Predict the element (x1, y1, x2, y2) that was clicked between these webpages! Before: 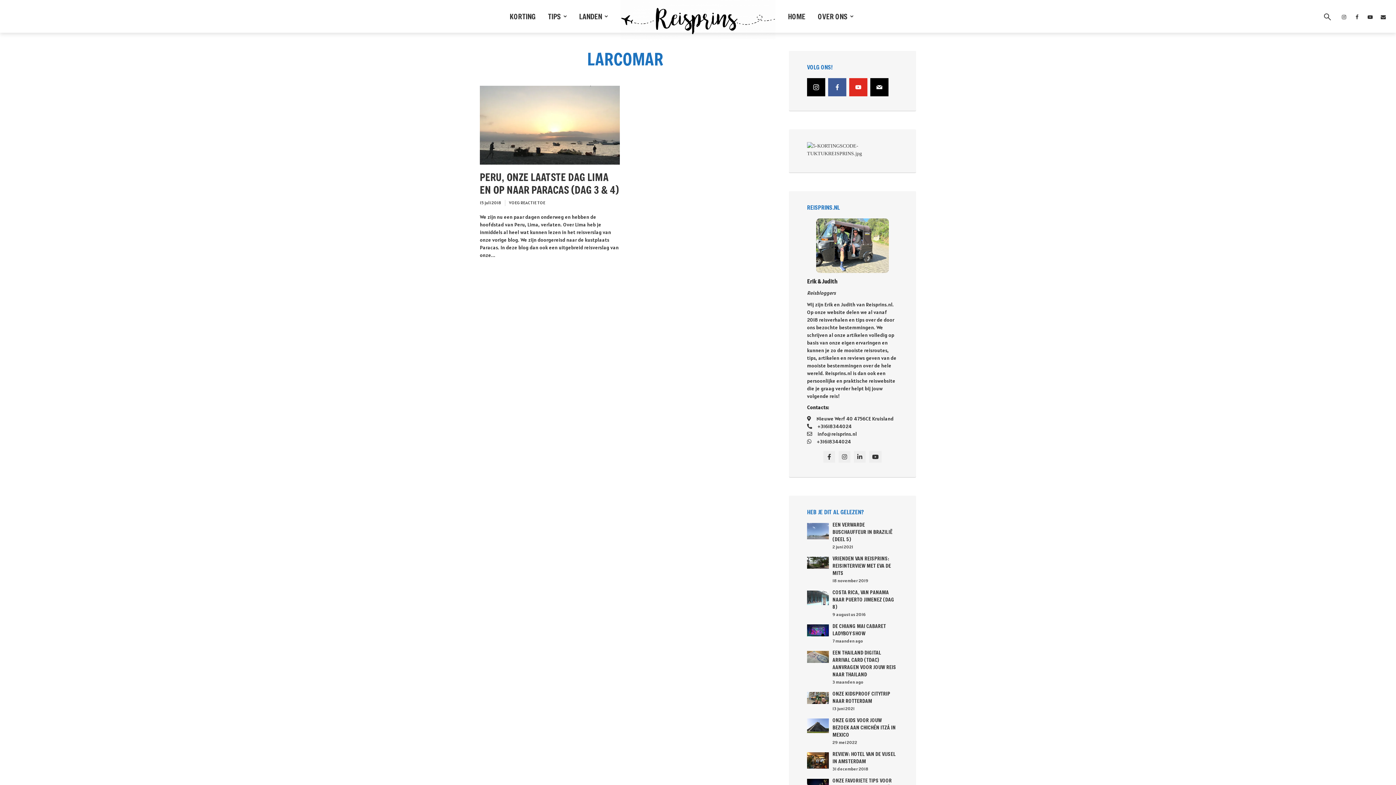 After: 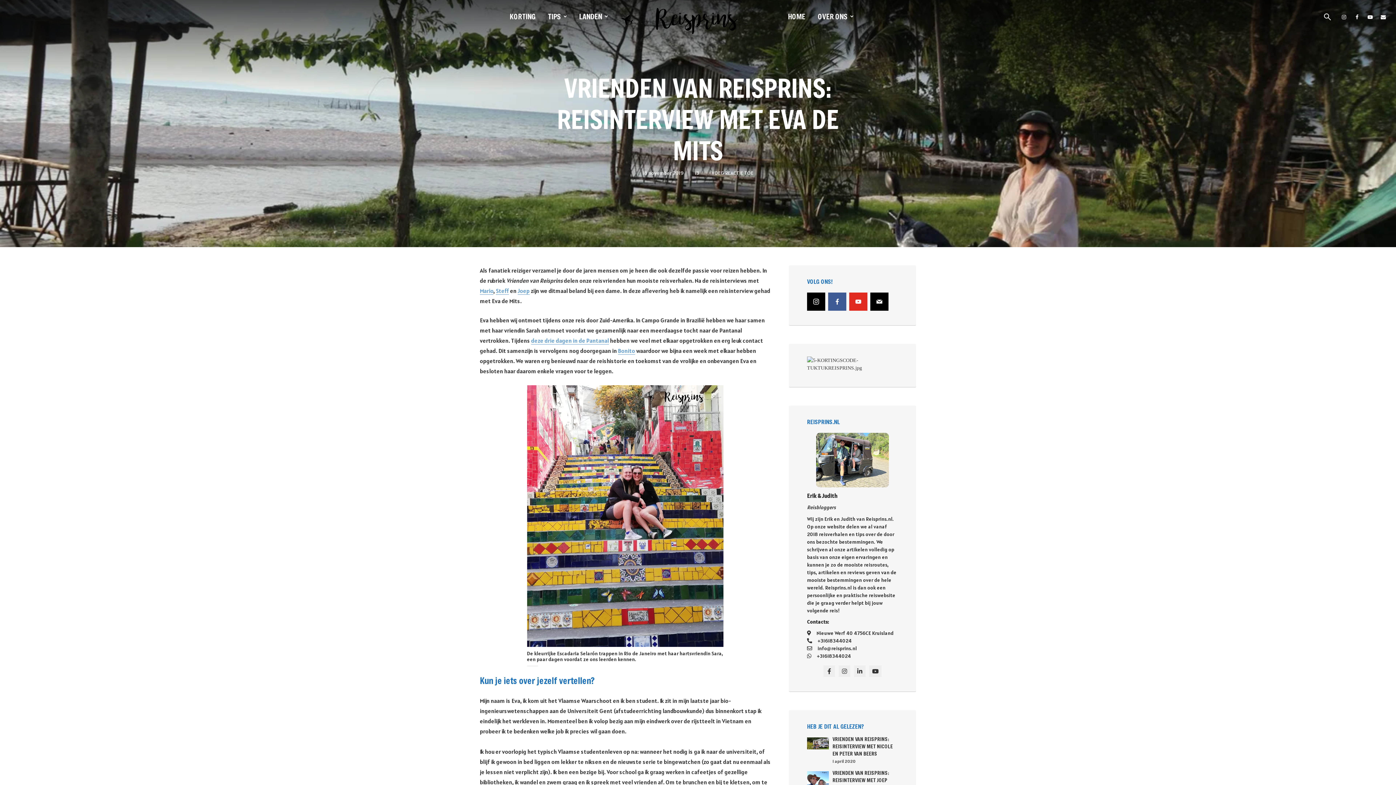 Action: bbox: (807, 549, 829, 562)